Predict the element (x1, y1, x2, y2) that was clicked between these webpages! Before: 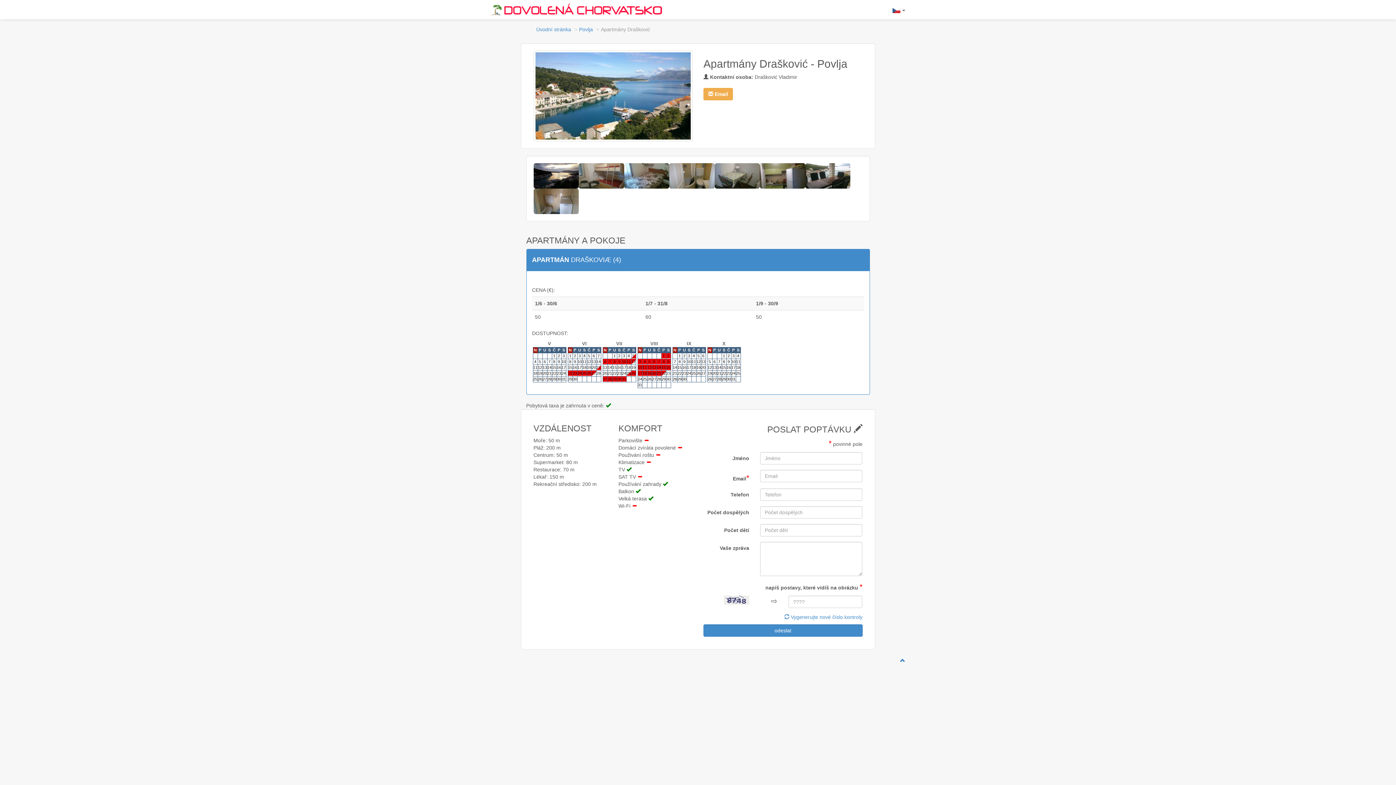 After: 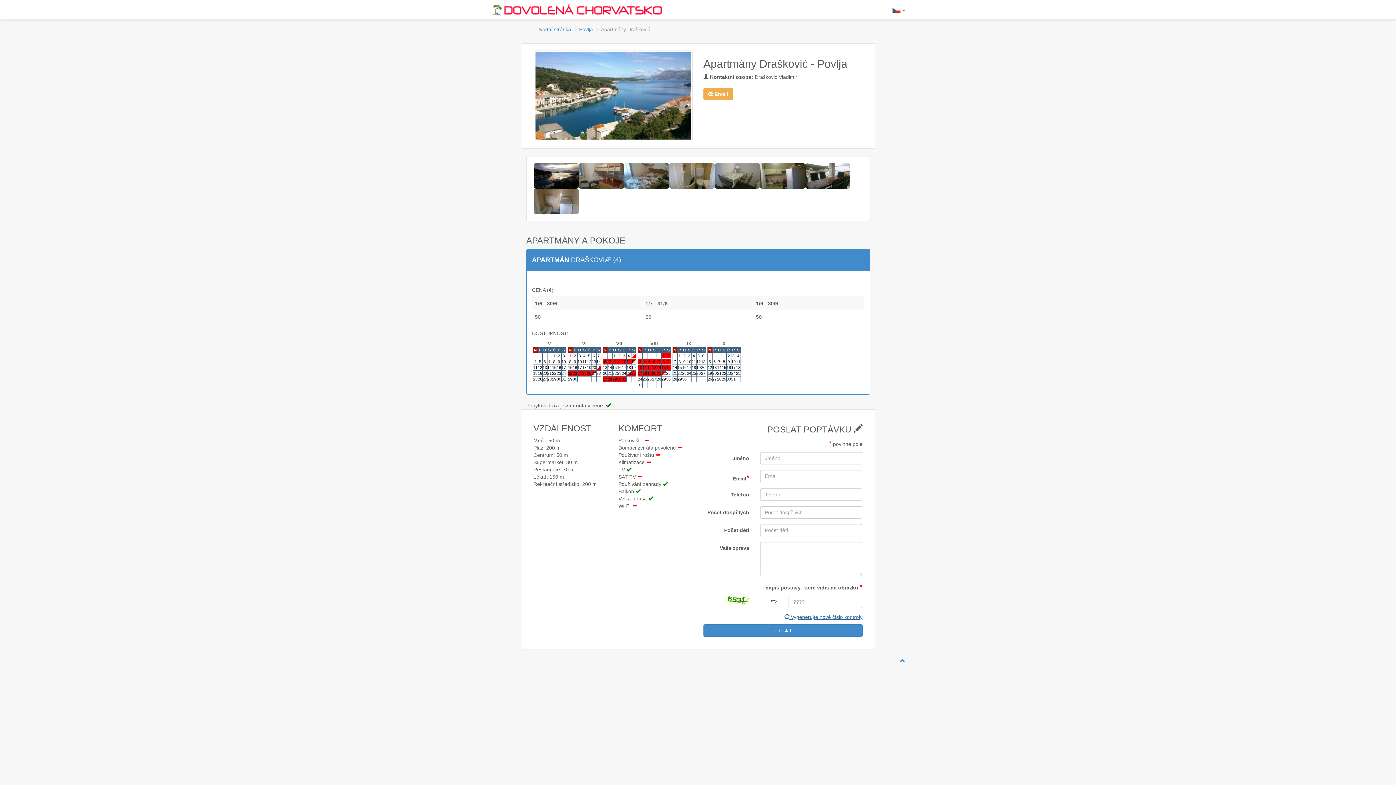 Action: label:  Vygenerujte nové číslo kontroly bbox: (784, 614, 862, 620)